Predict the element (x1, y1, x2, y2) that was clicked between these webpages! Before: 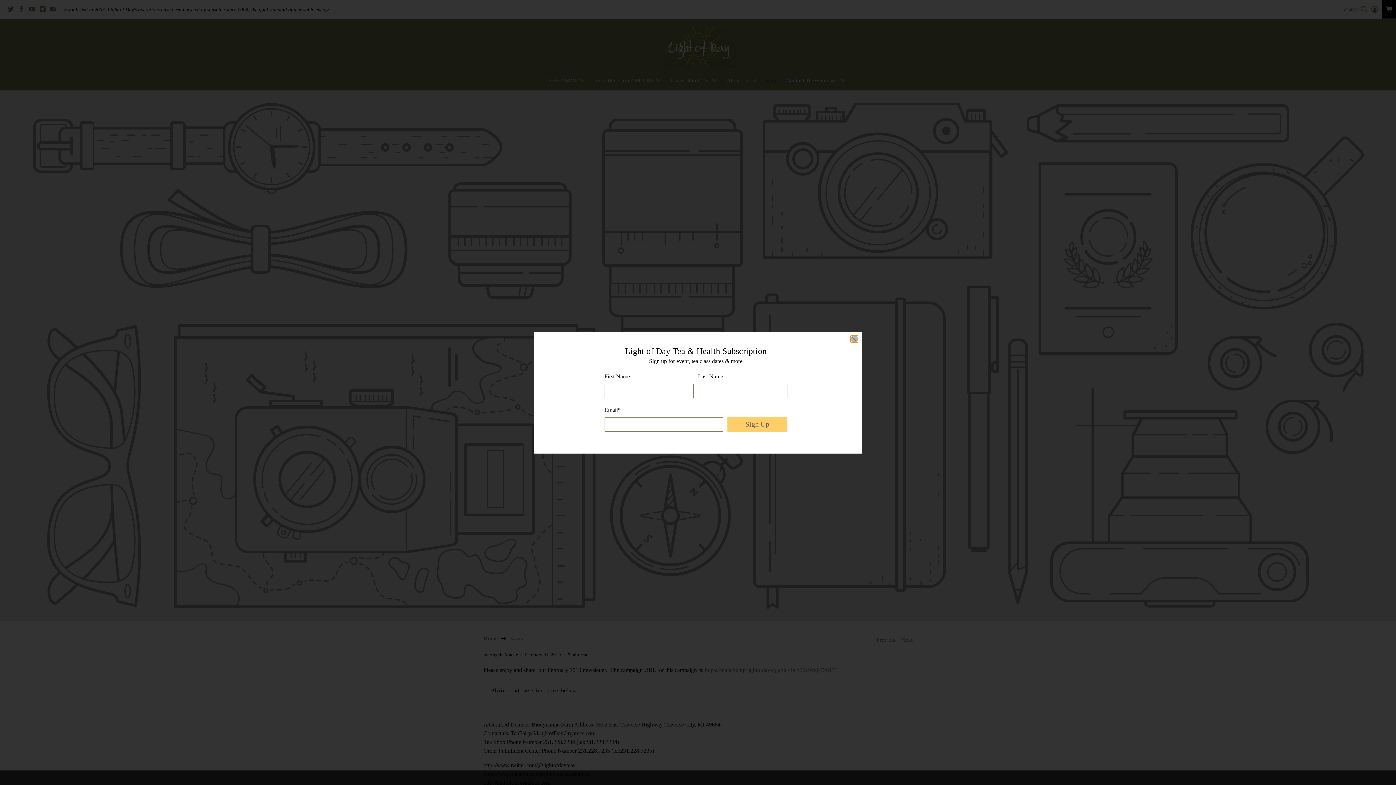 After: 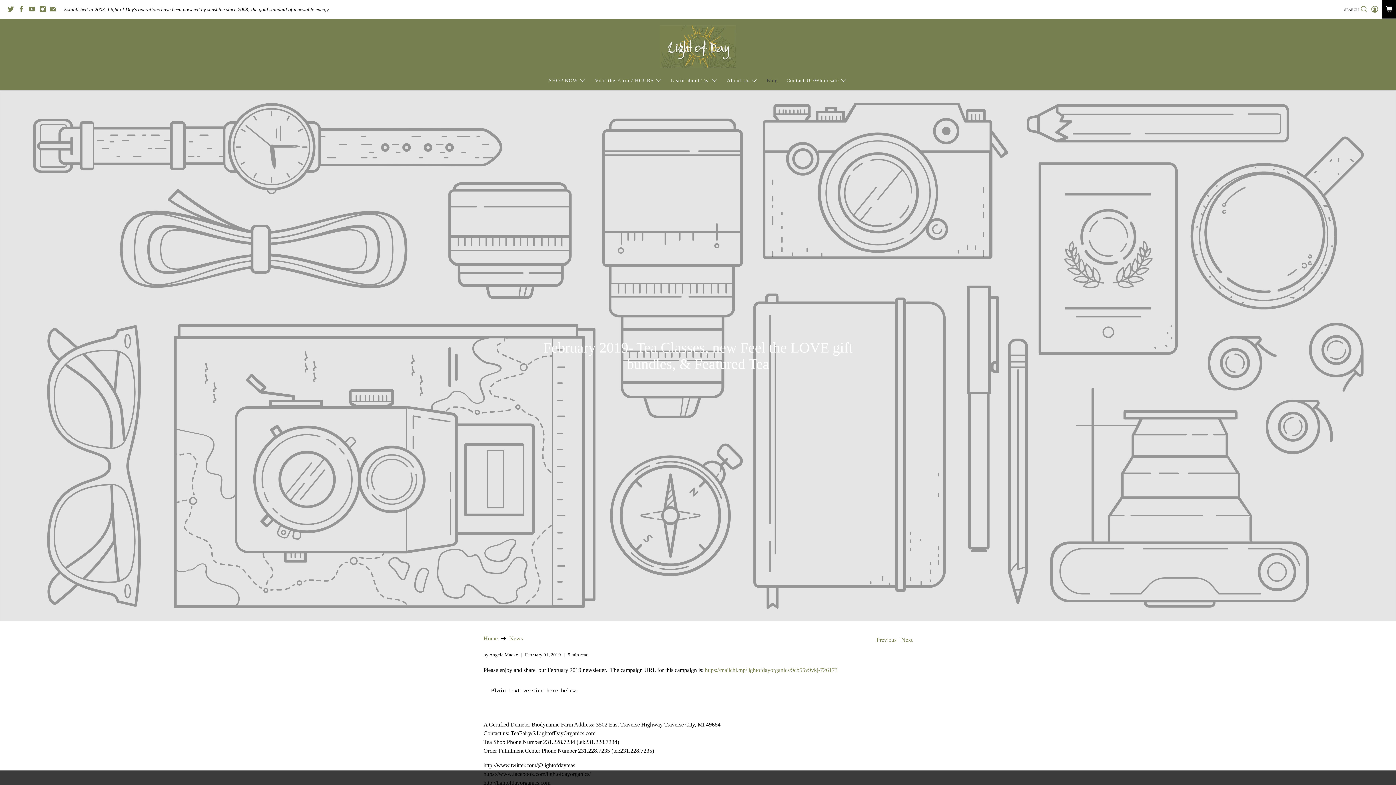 Action: bbox: (850, 335, 858, 342) label: close